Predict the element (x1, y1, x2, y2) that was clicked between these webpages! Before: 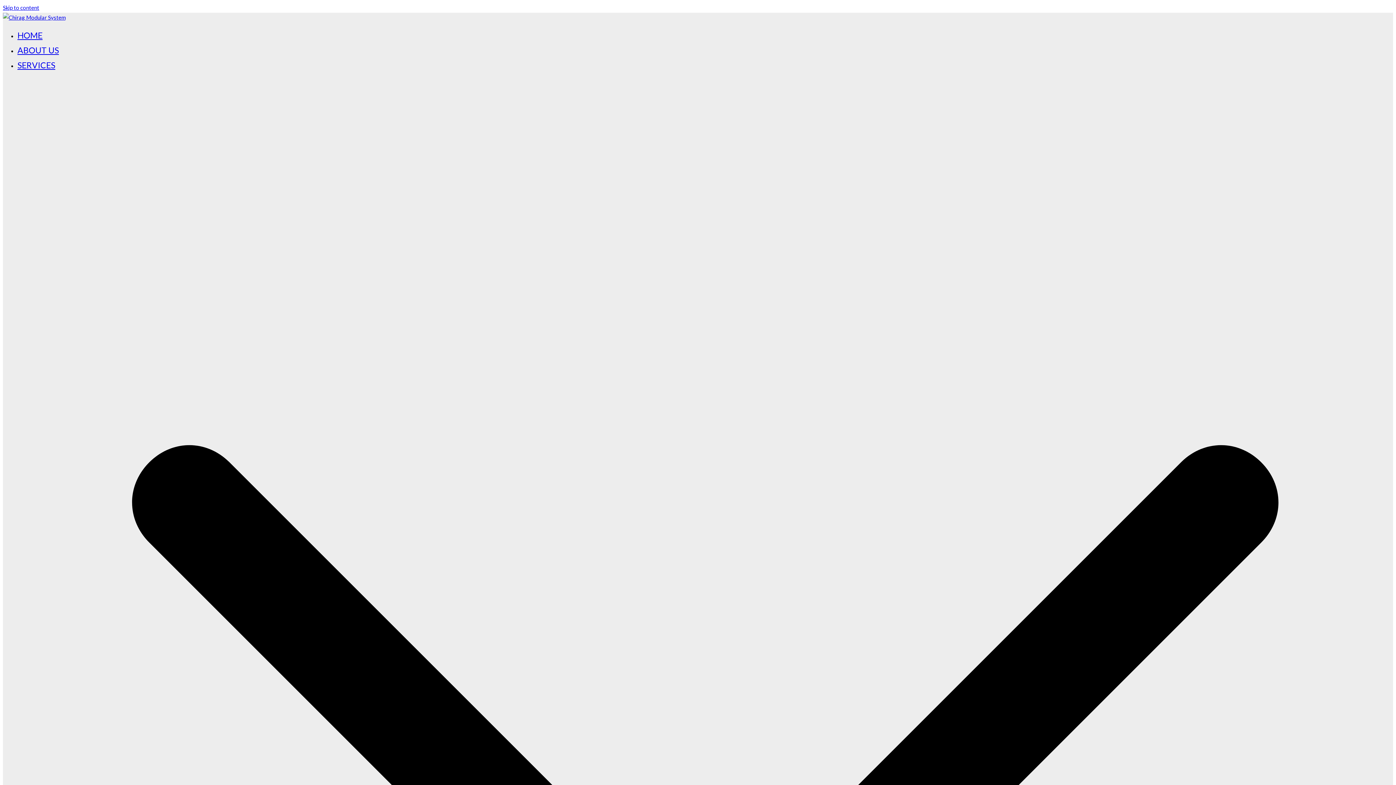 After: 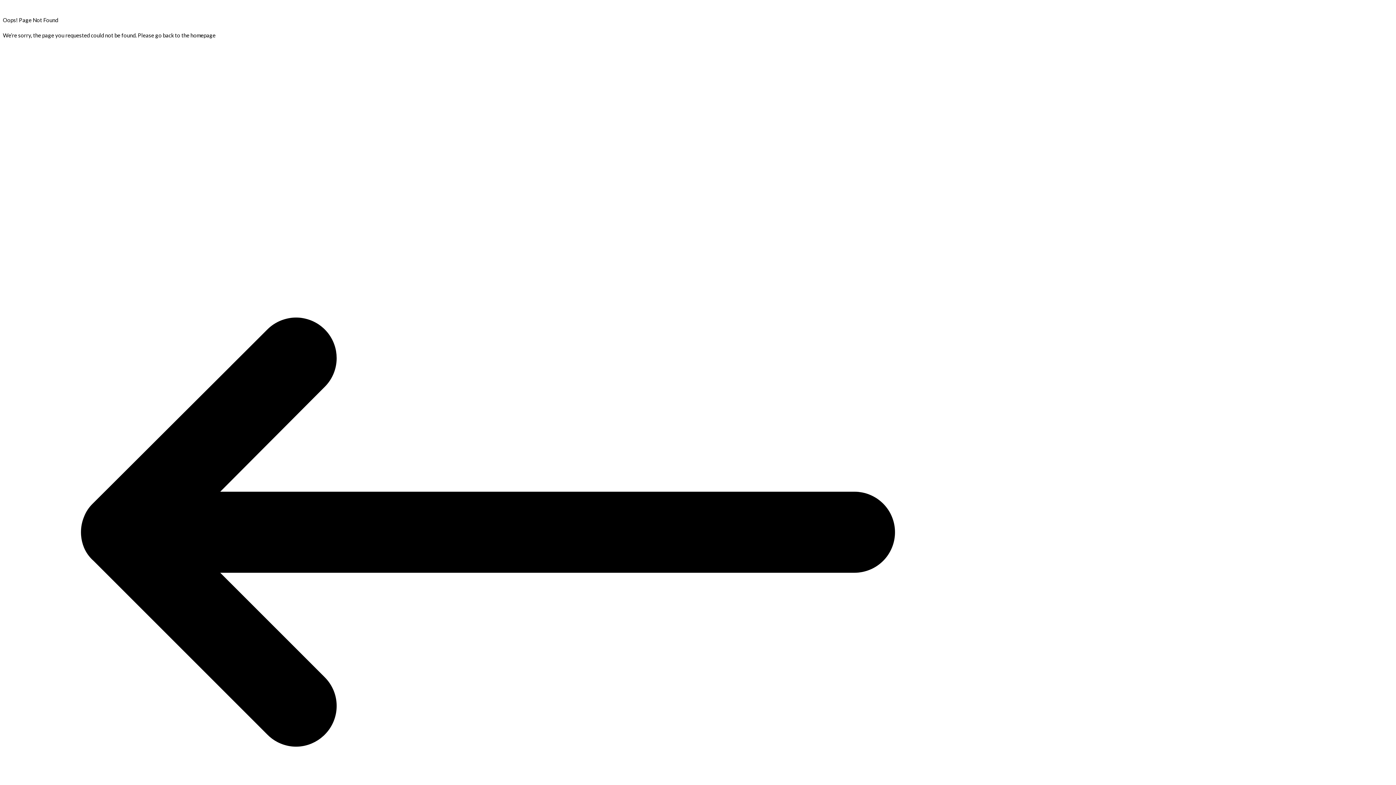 Action: bbox: (2, 4, 39, 10) label: Skip to content